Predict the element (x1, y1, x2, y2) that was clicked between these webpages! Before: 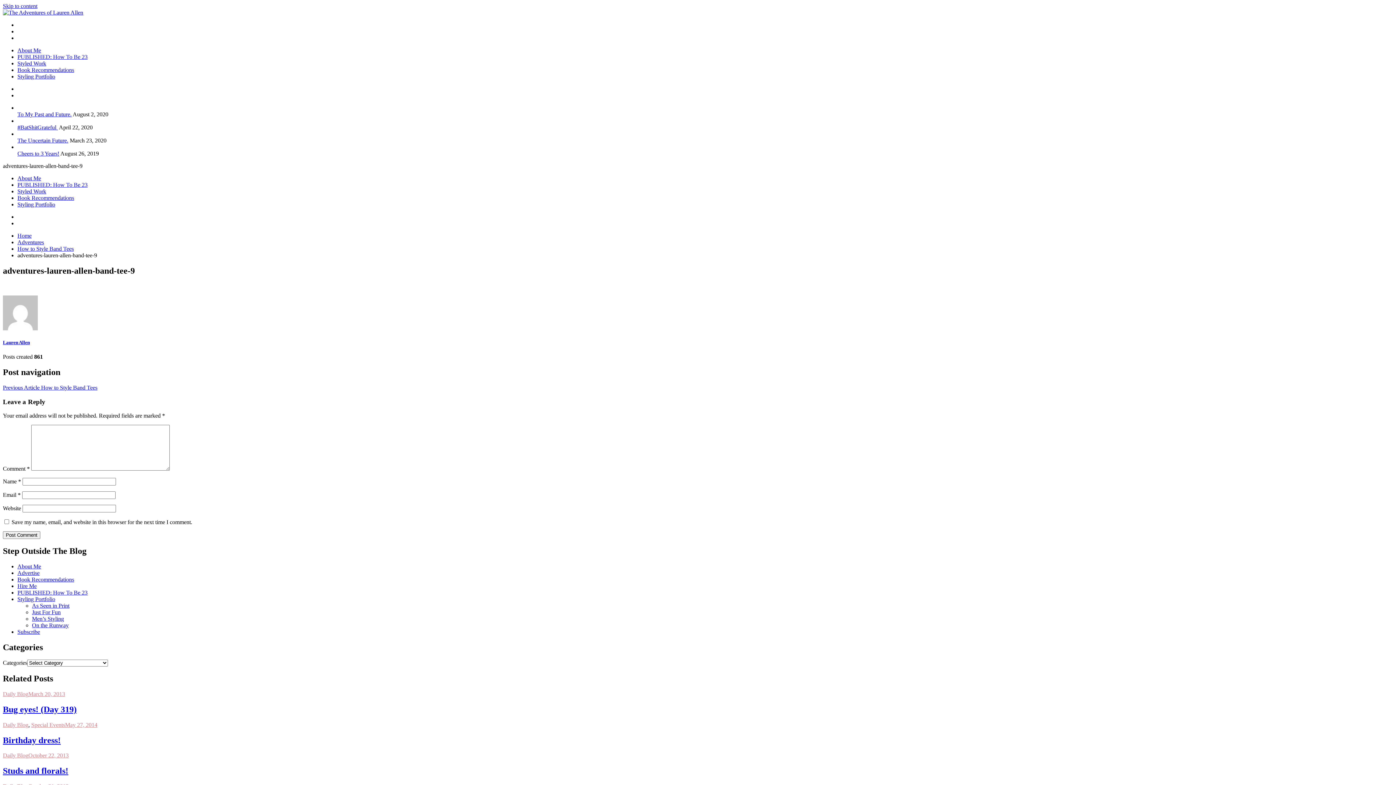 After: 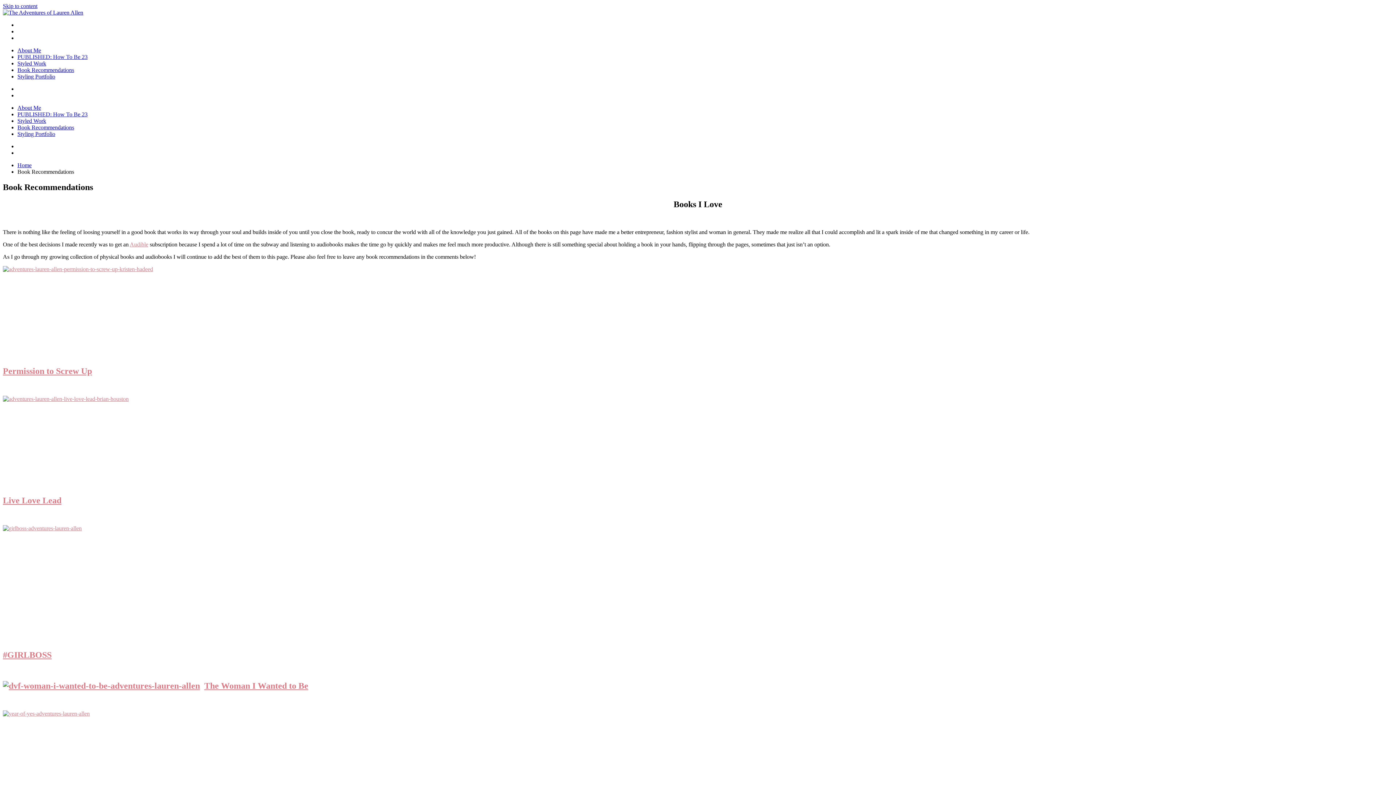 Action: bbox: (17, 66, 74, 73) label: Book Recommendations